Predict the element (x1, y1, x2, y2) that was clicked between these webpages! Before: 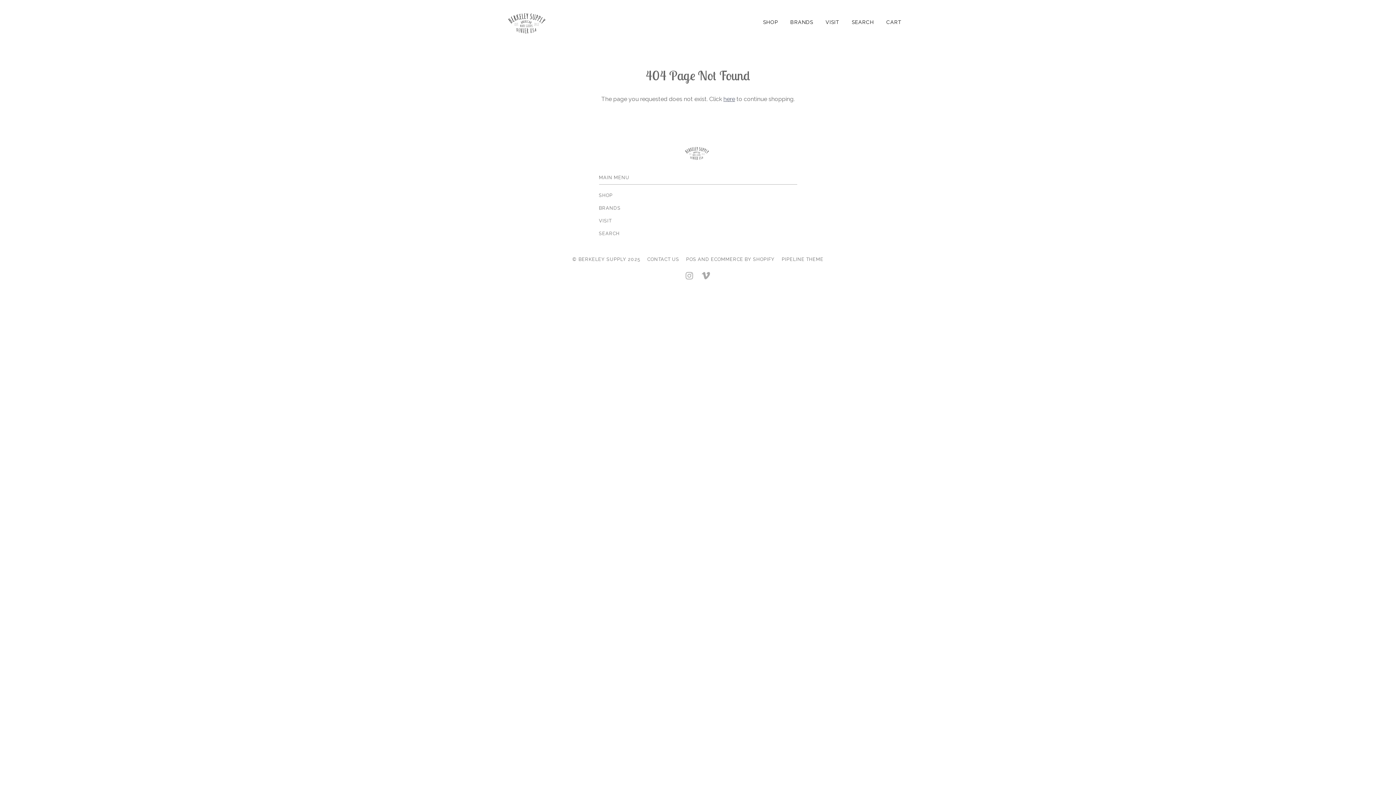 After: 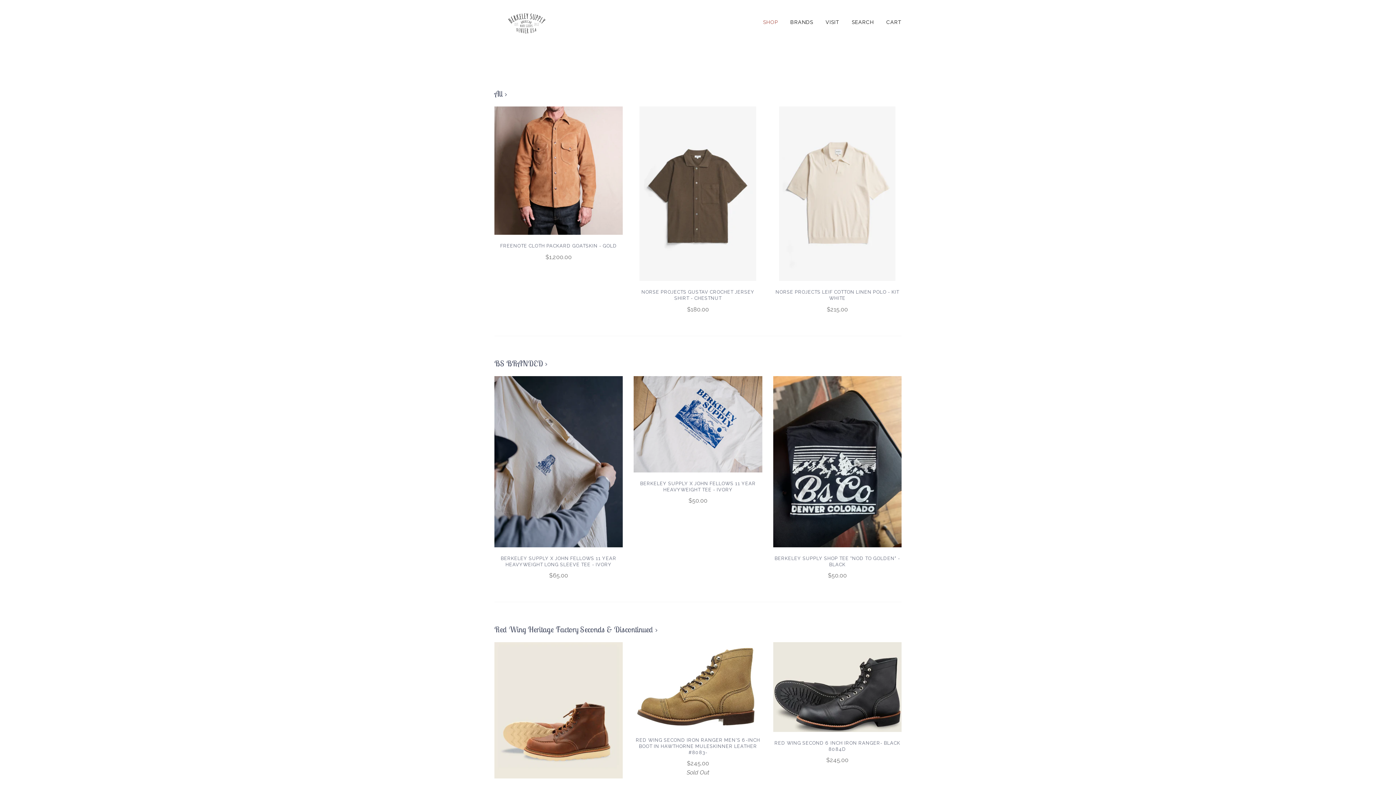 Action: label: SHOP bbox: (599, 192, 612, 198)